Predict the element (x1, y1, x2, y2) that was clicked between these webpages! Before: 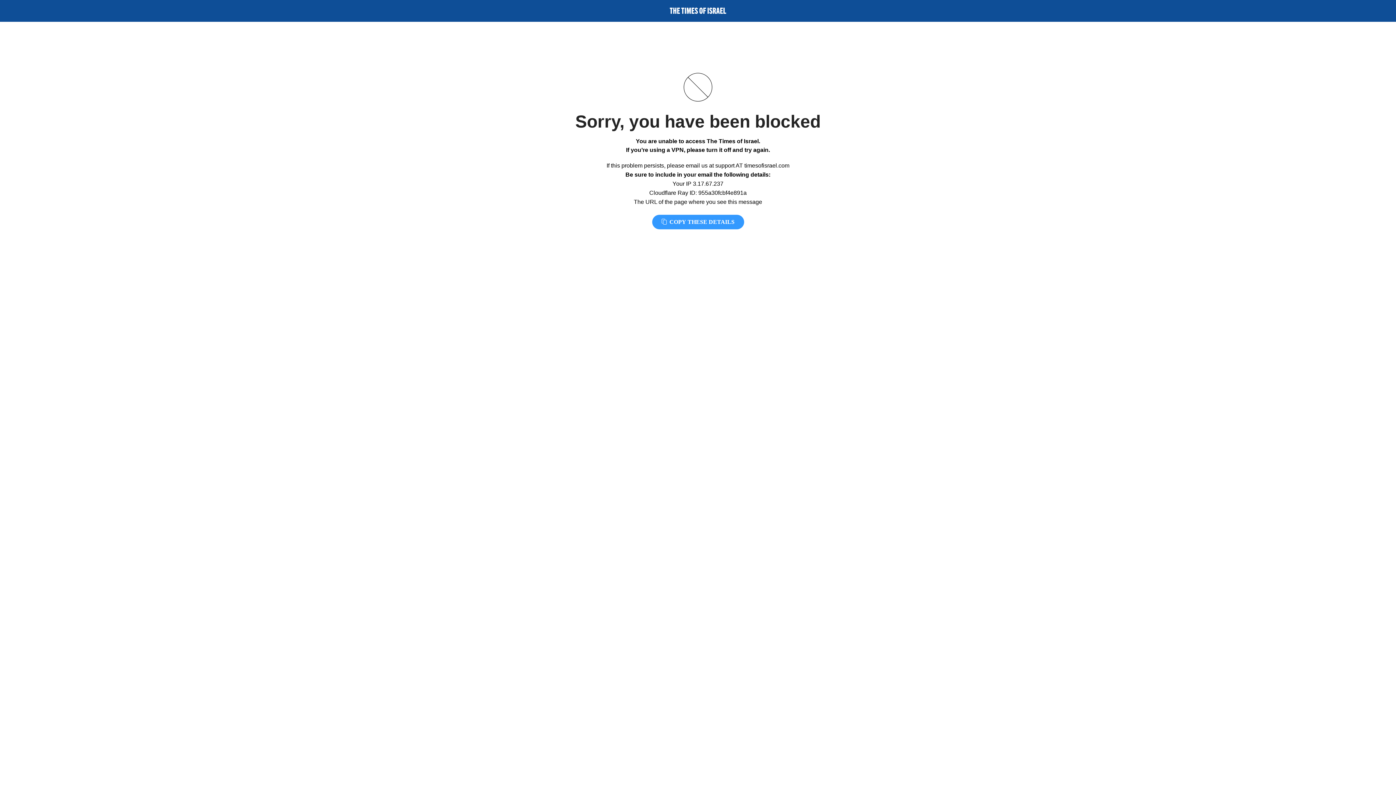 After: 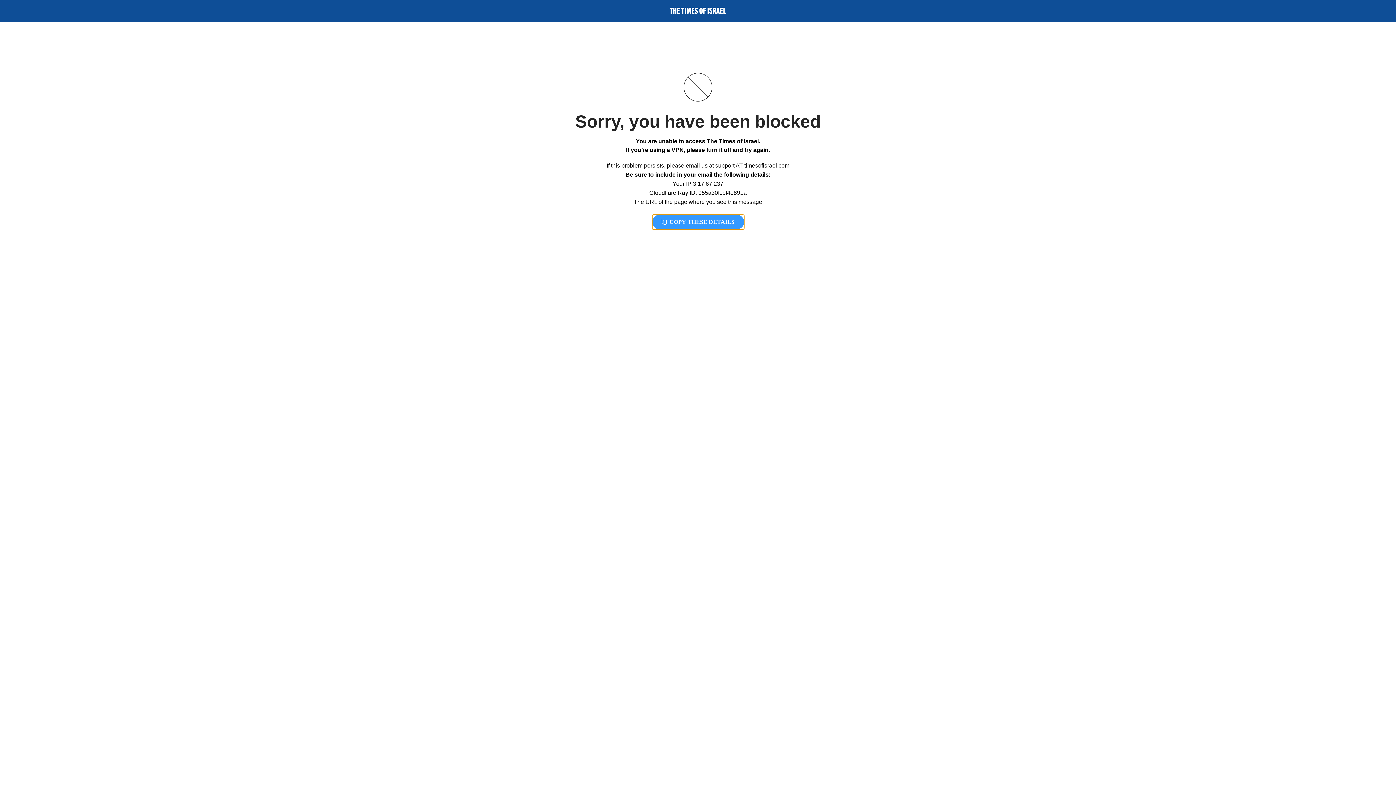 Action: label:  COPY THESE DETAILS bbox: (652, 214, 744, 229)